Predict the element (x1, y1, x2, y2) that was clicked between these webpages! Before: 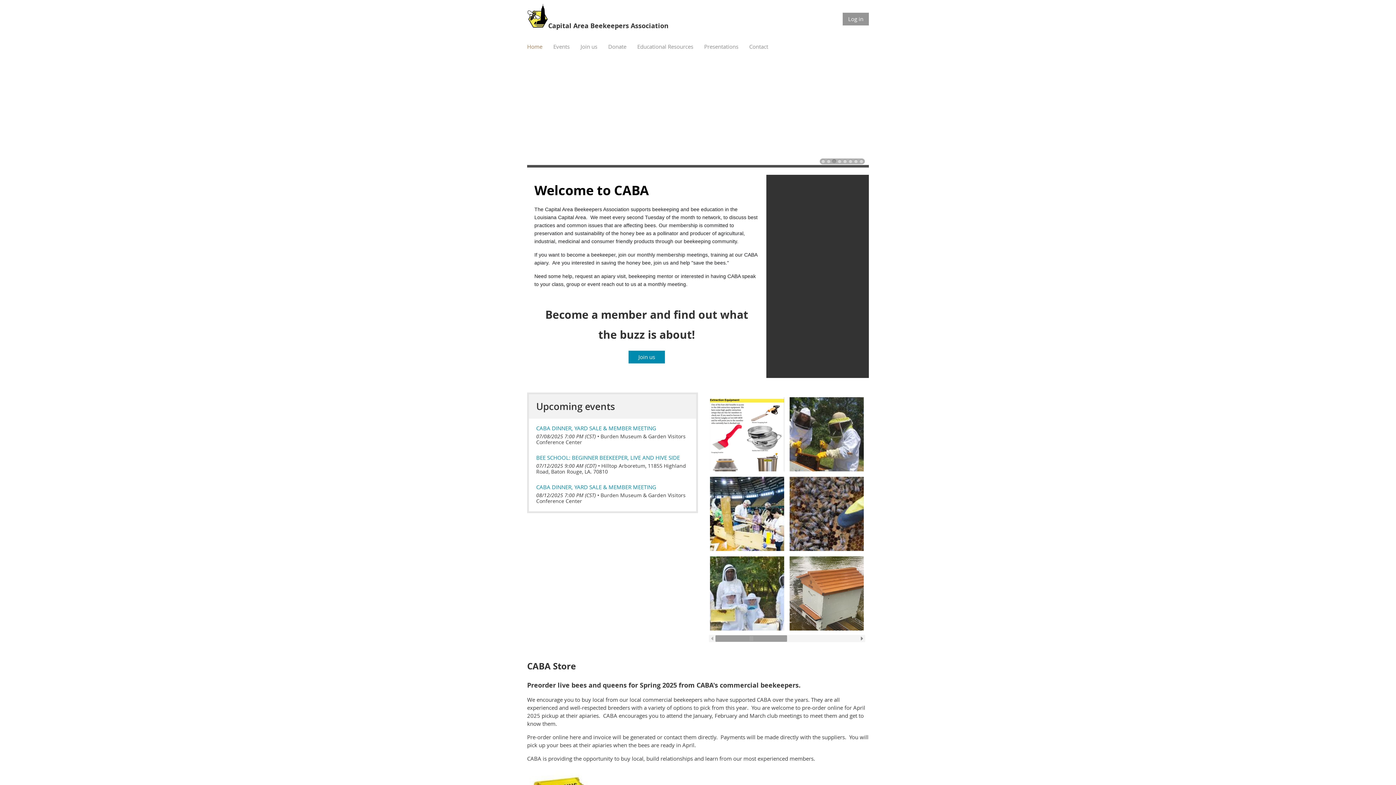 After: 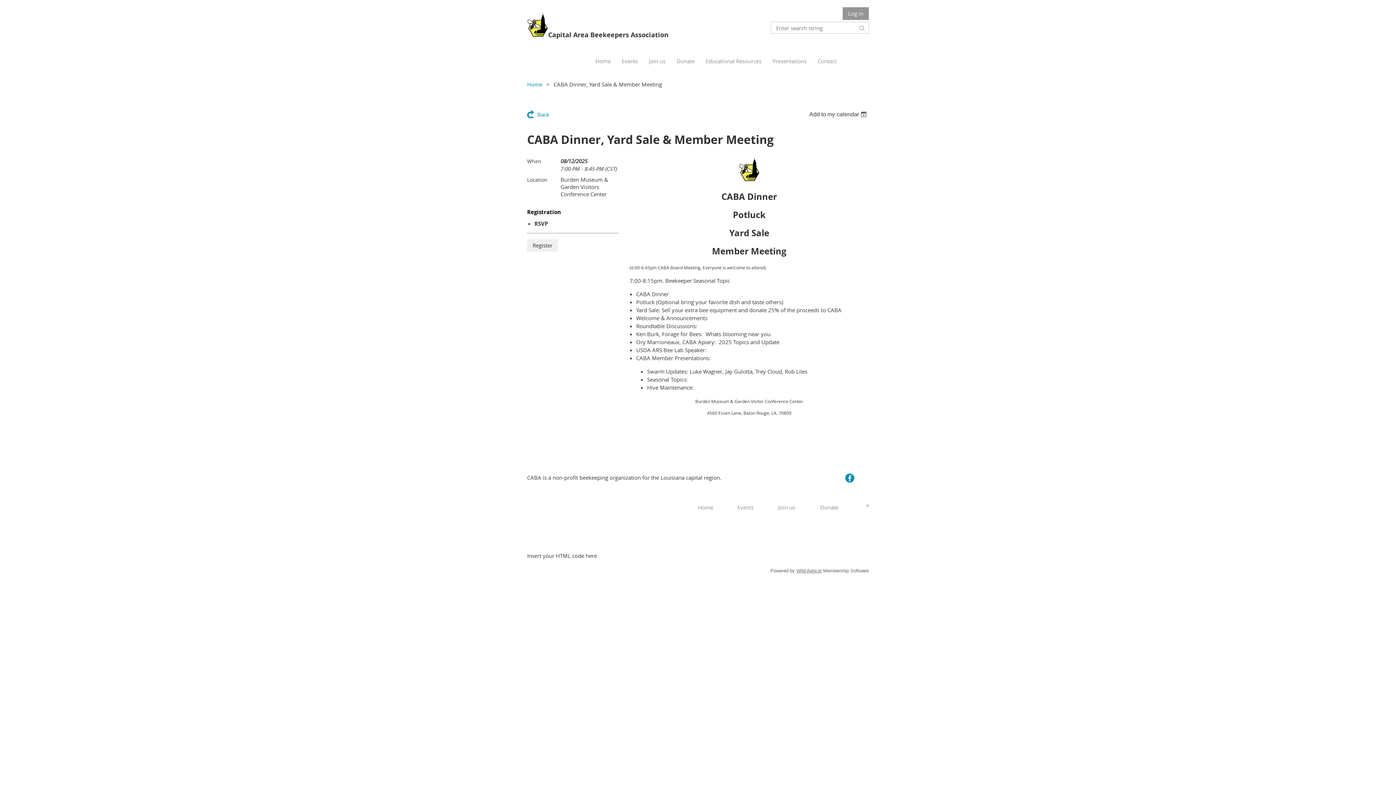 Action: bbox: (536, 483, 656, 490) label: CABA DINNER, YARD SALE & MEMBER MEETING